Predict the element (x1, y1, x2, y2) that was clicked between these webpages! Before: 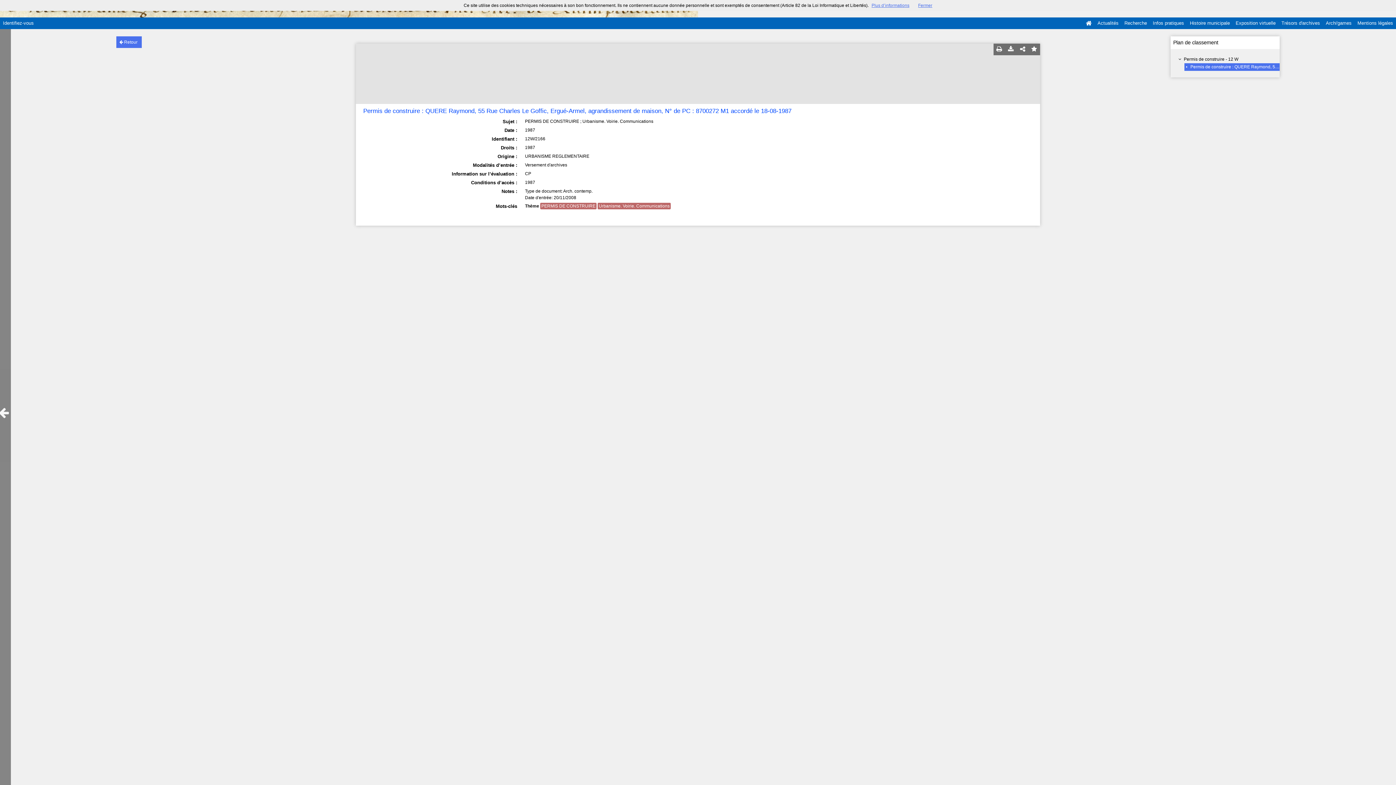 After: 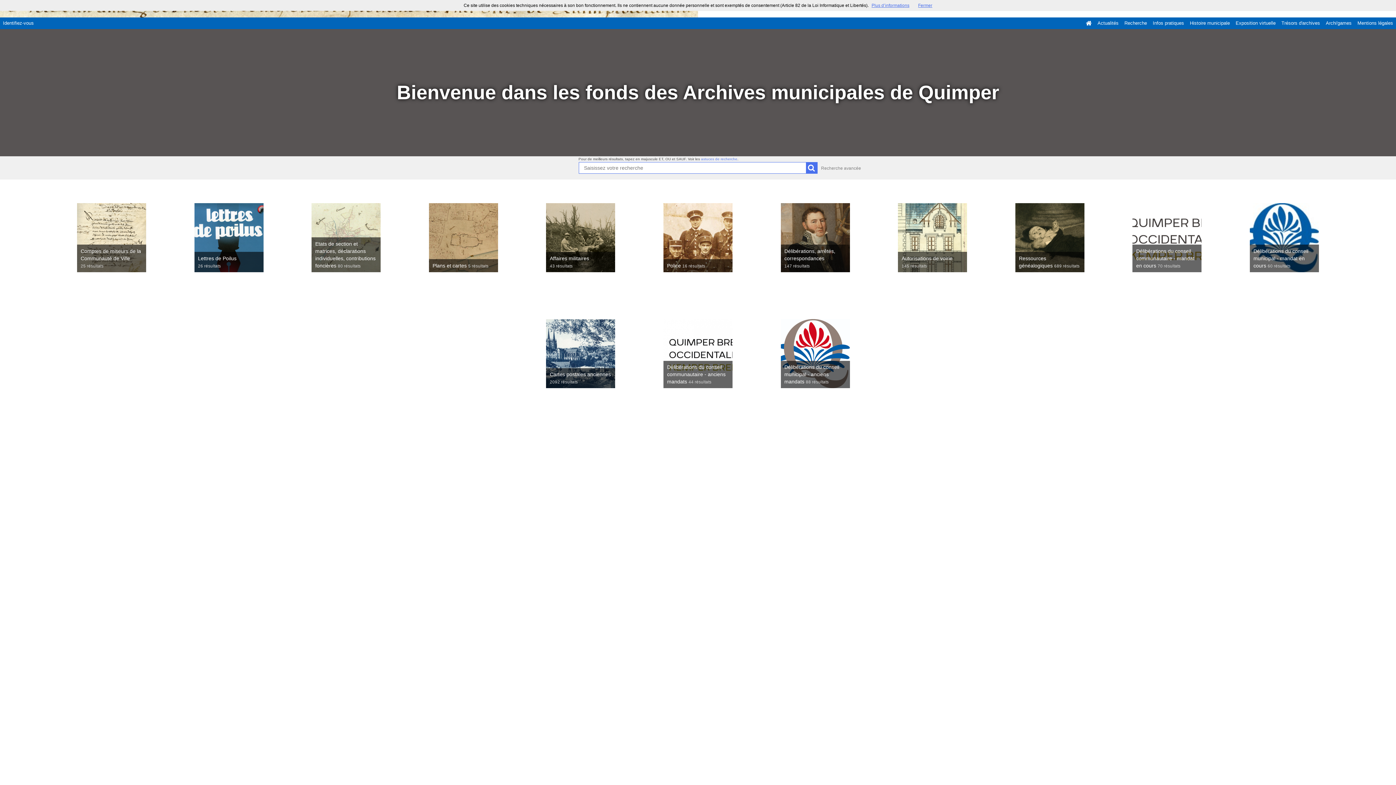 Action: label:  Retour bbox: (116, 36, 141, 48)